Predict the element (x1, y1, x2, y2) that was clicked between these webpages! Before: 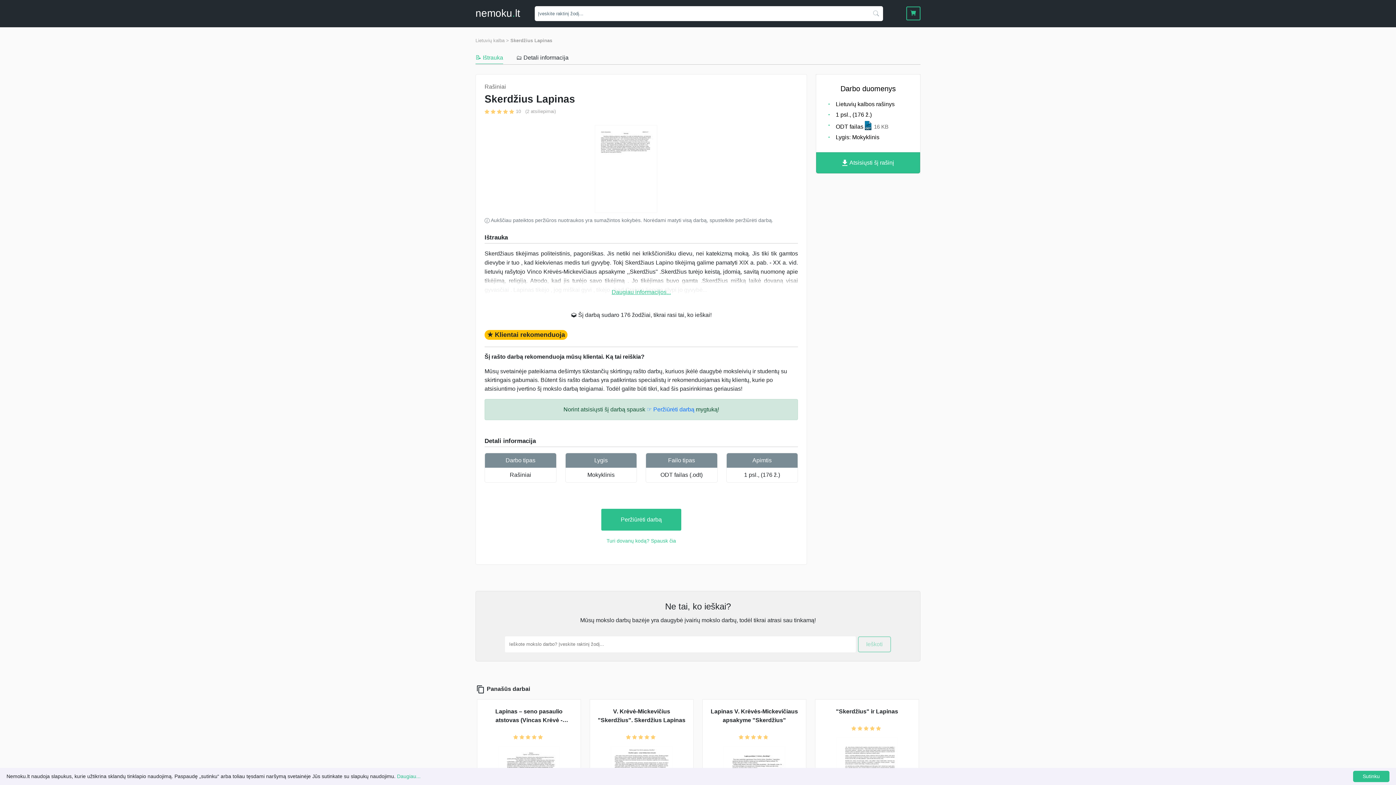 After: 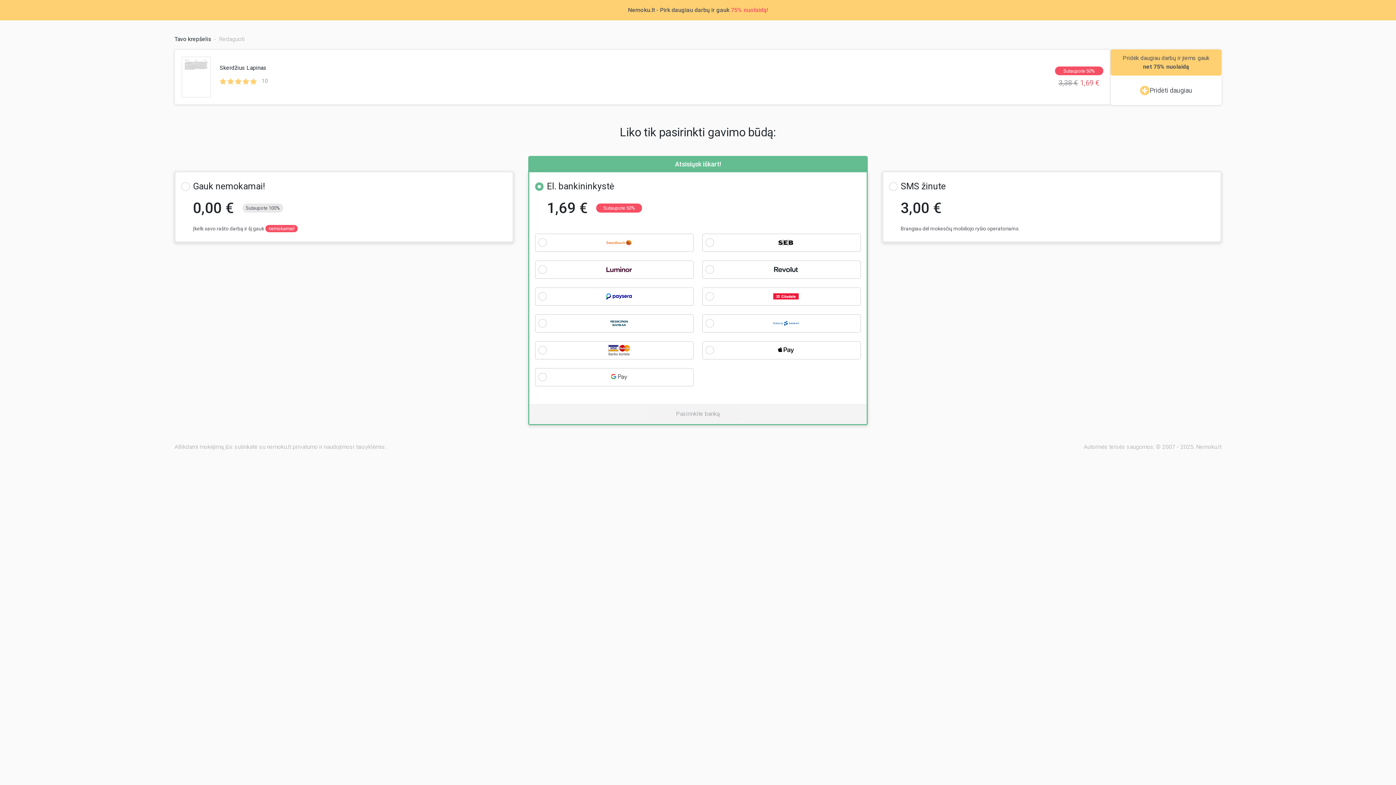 Action: bbox: (816, 152, 920, 173) label:  Atsisiųsti šį rašinį